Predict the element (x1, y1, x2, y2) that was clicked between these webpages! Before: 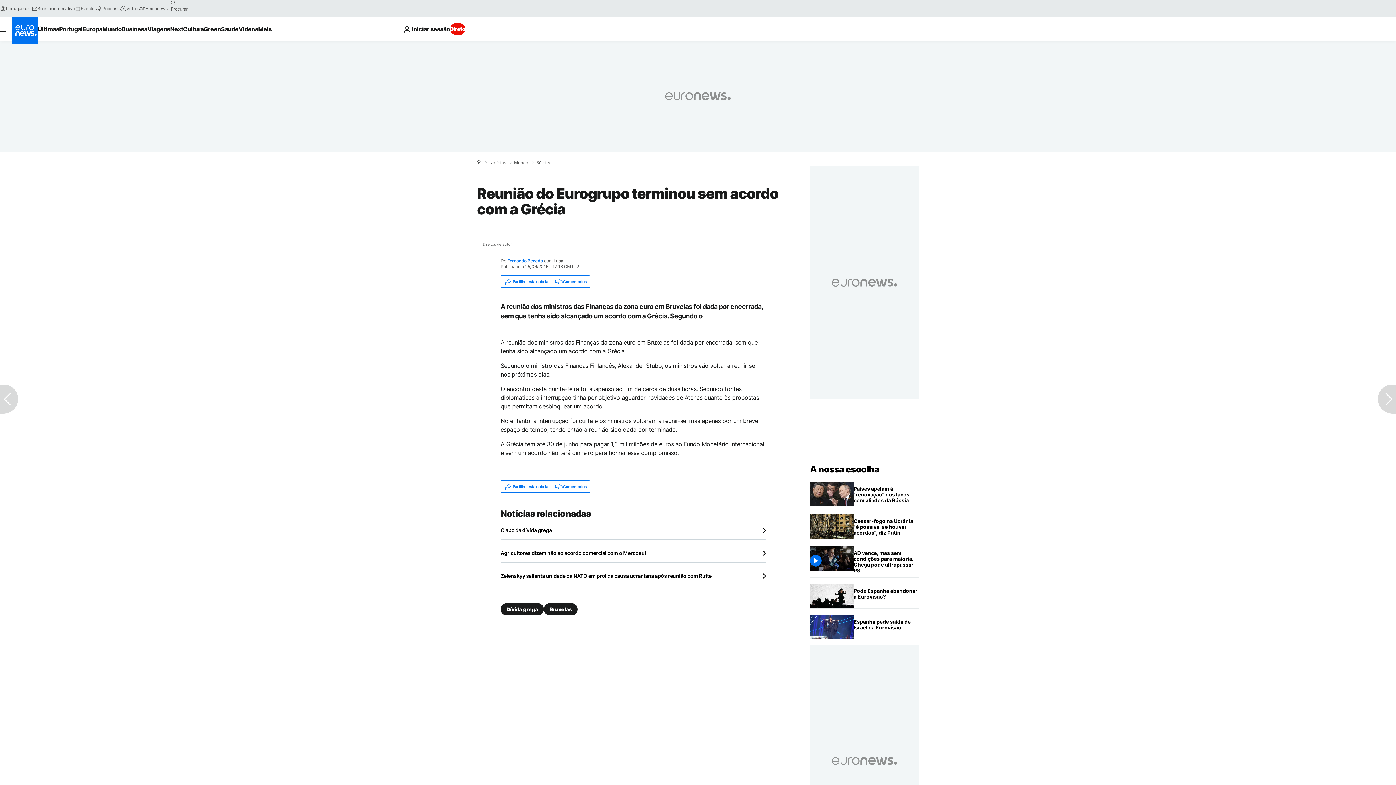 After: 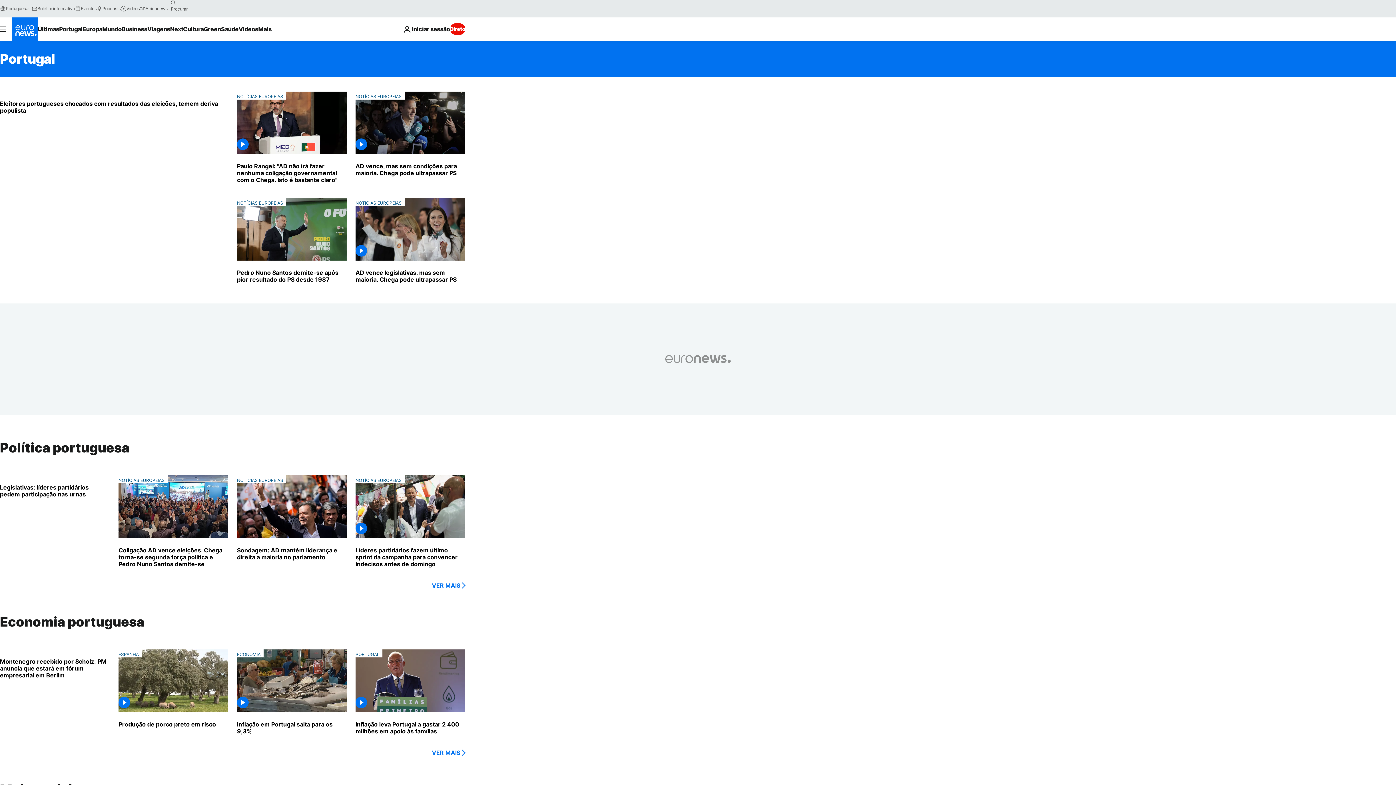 Action: label: Read more about Portugal bbox: (59, 17, 82, 40)